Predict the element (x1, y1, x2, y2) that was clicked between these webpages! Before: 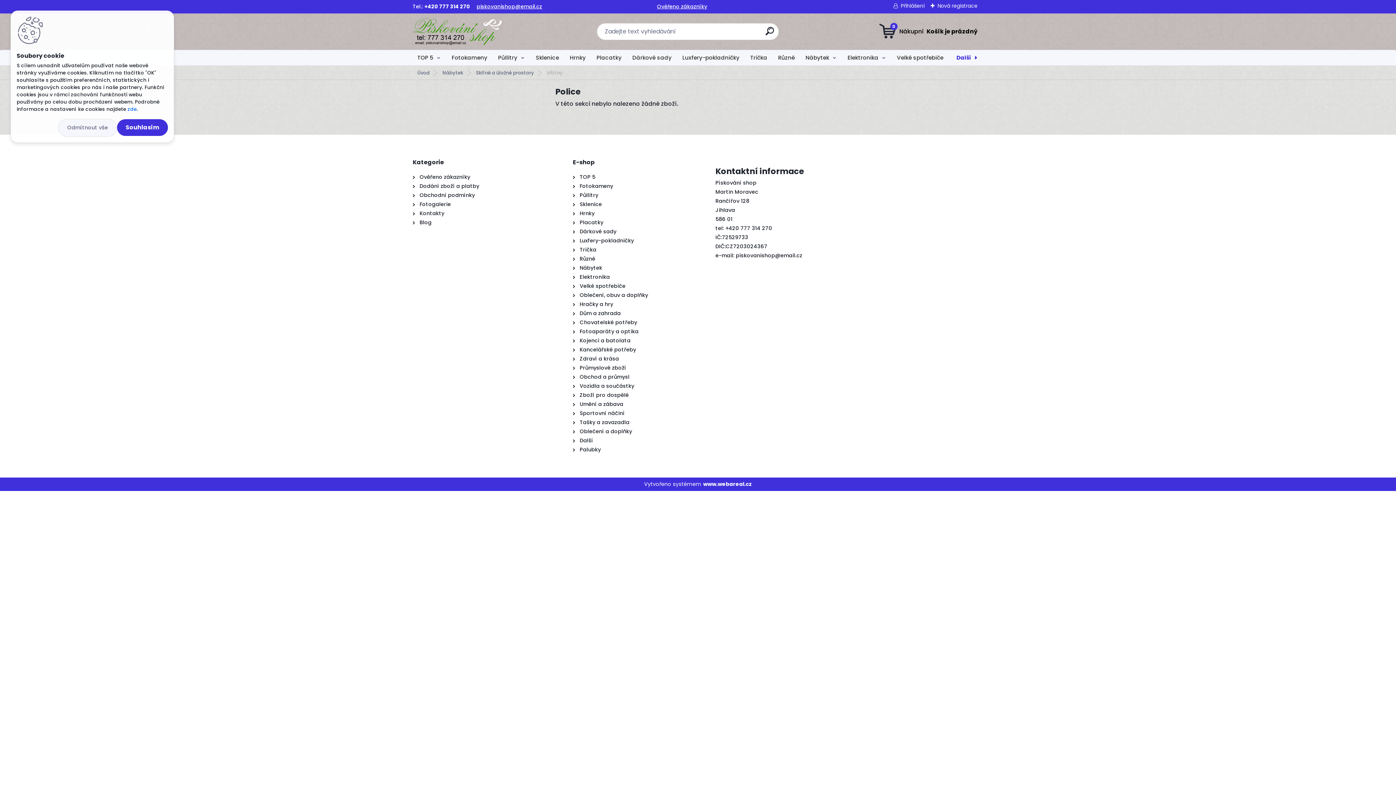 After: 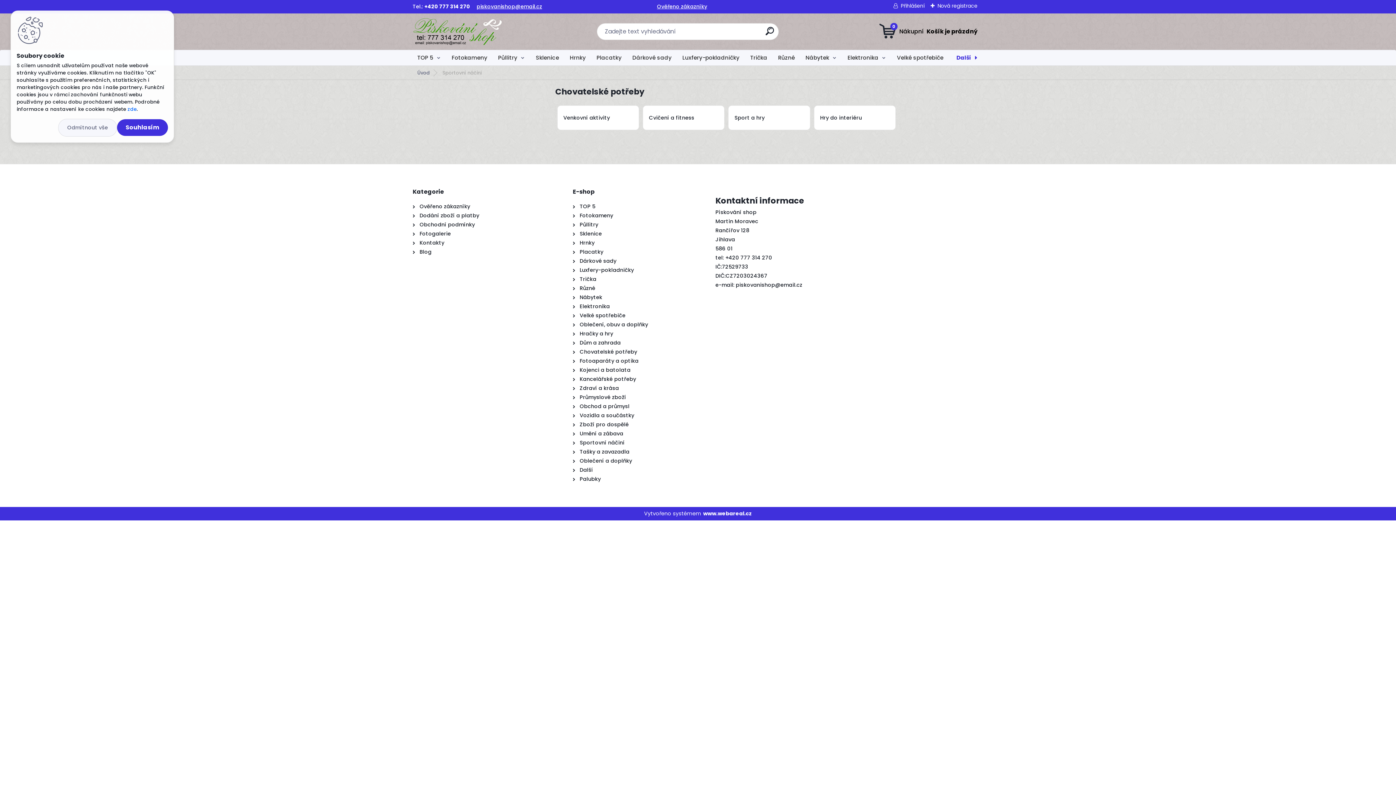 Action: label: Sportovní náčiní bbox: (579, 409, 624, 417)